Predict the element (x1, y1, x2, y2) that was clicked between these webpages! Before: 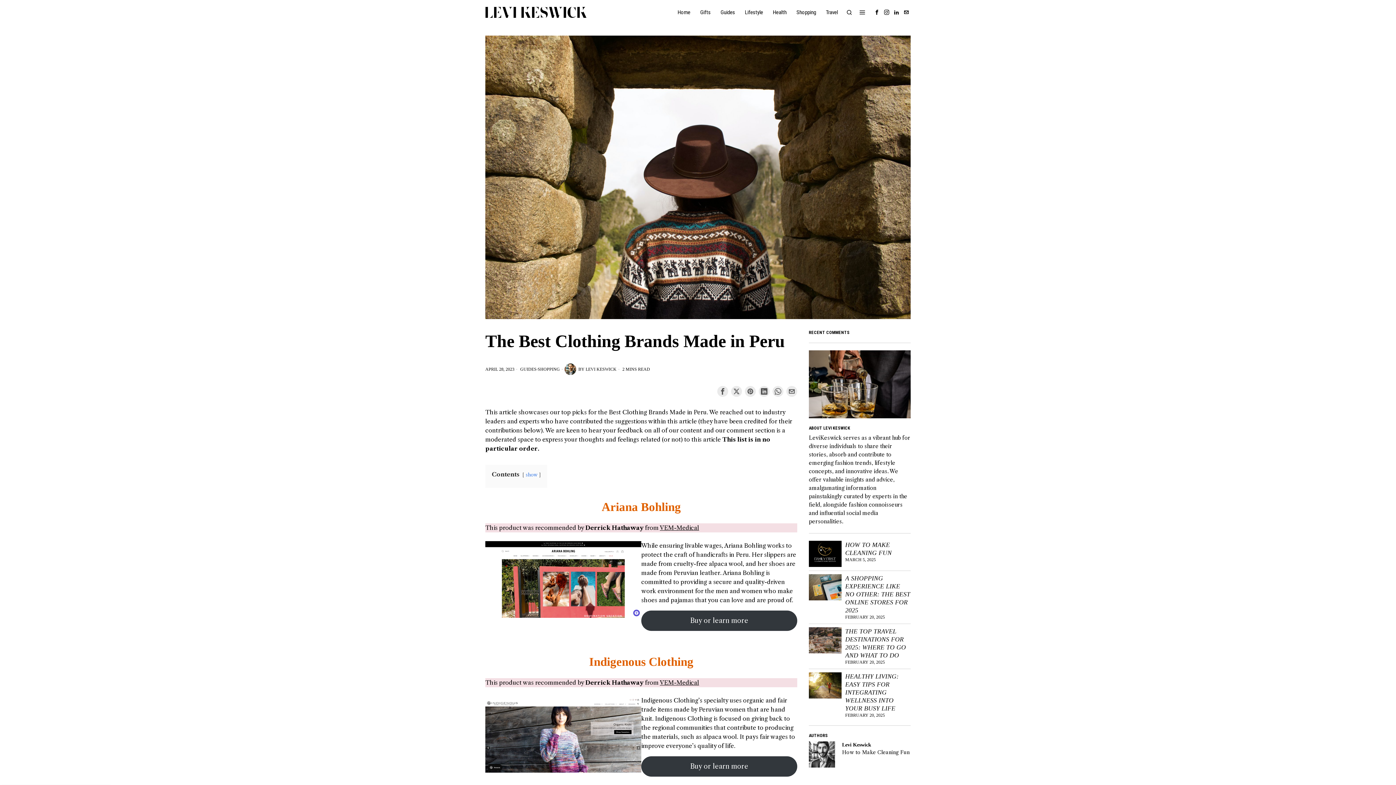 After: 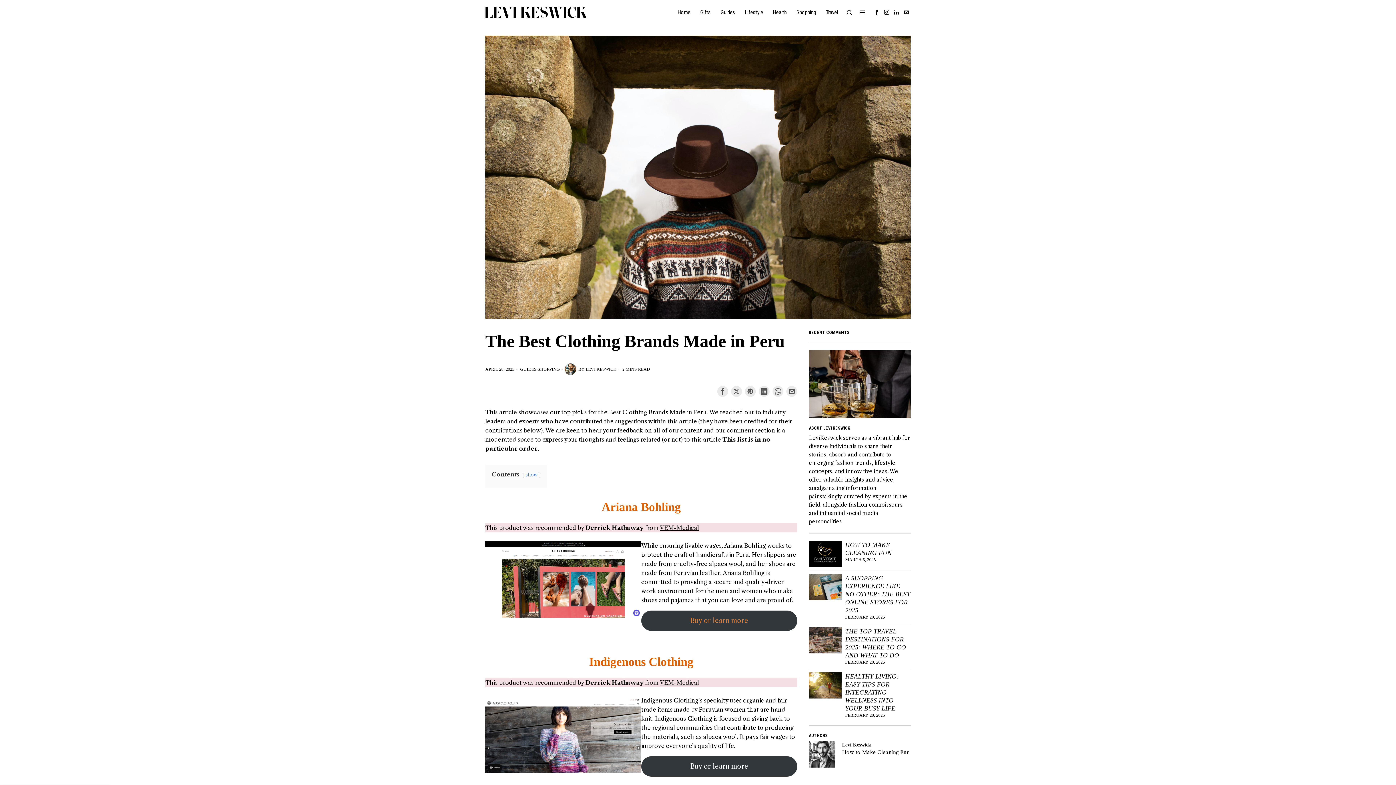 Action: label: Buy or learn more bbox: (641, 610, 797, 631)